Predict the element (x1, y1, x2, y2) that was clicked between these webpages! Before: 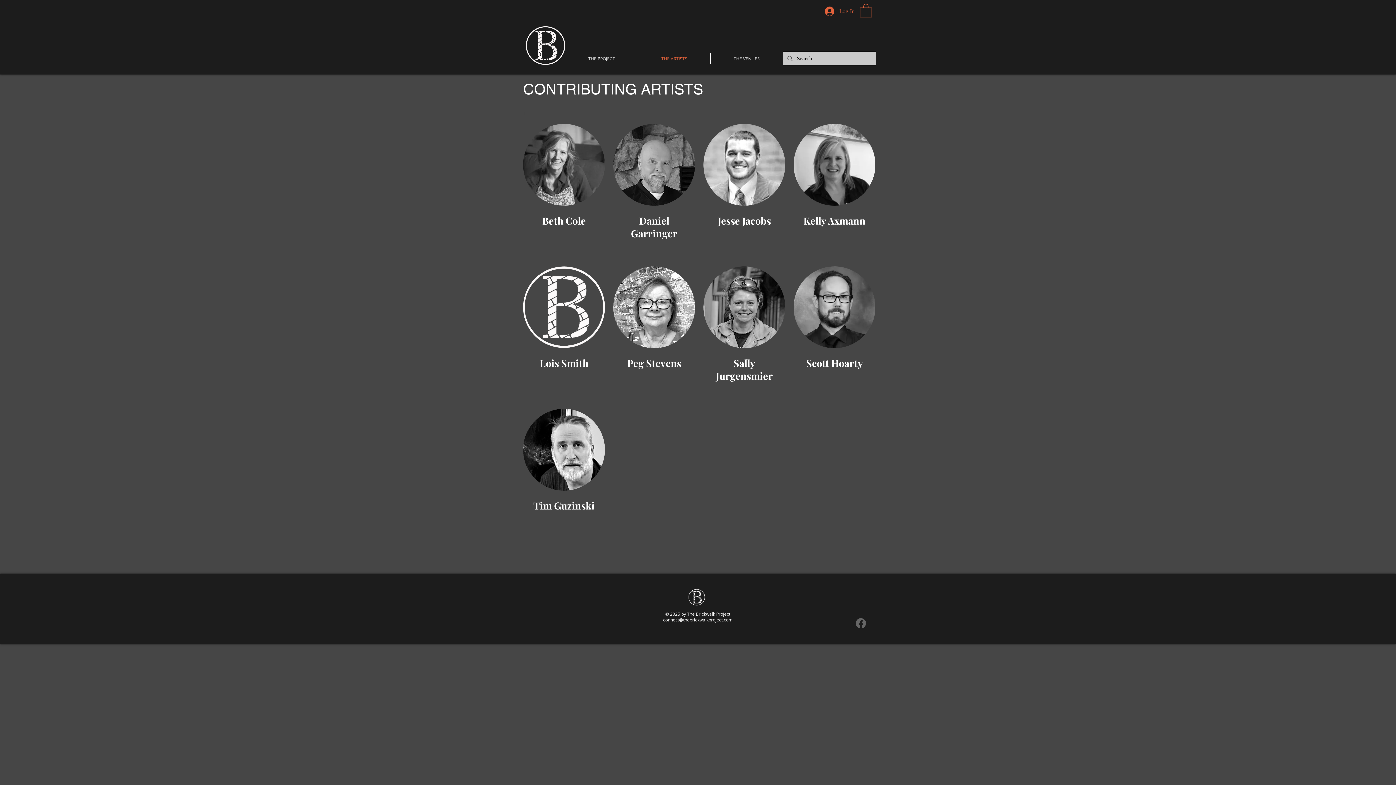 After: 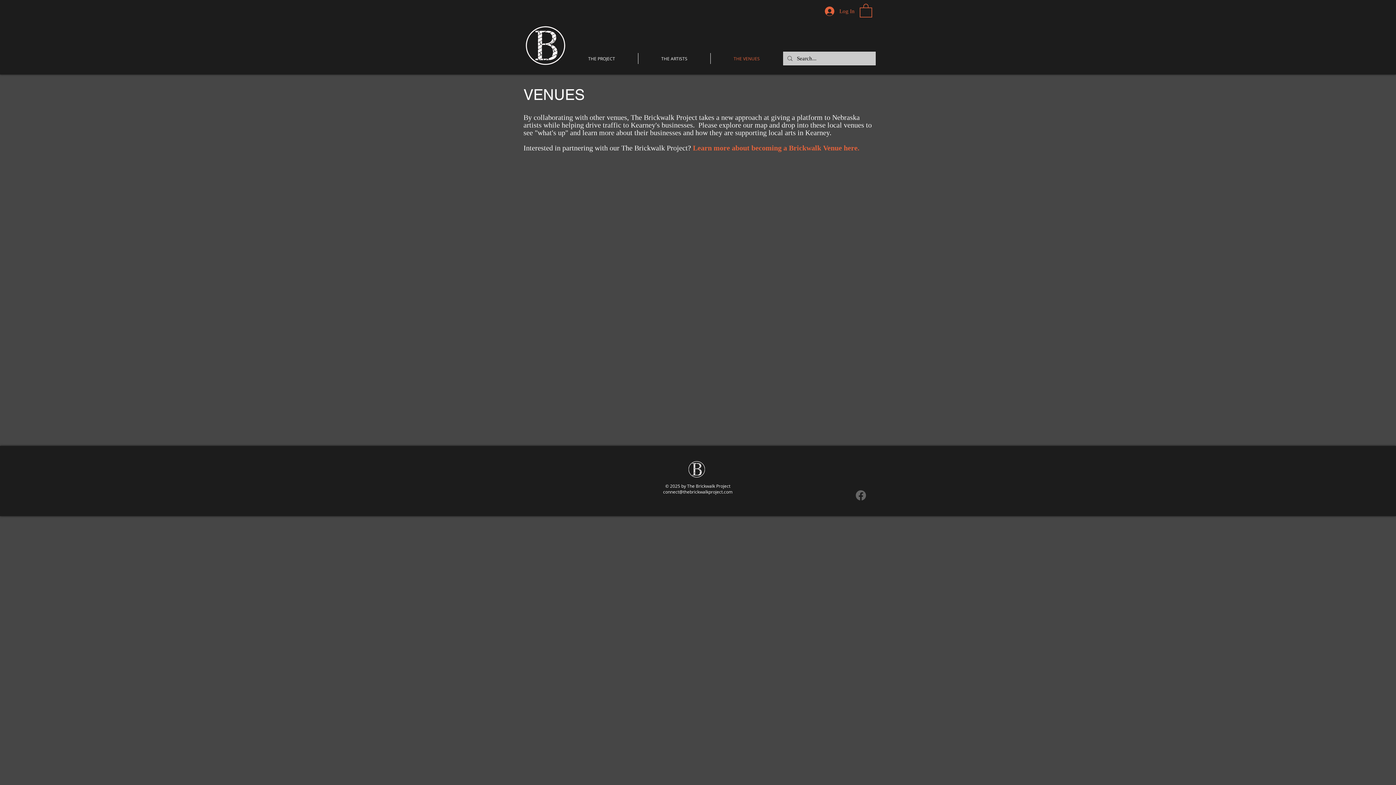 Action: bbox: (710, 53, 782, 64) label: THE VENUES